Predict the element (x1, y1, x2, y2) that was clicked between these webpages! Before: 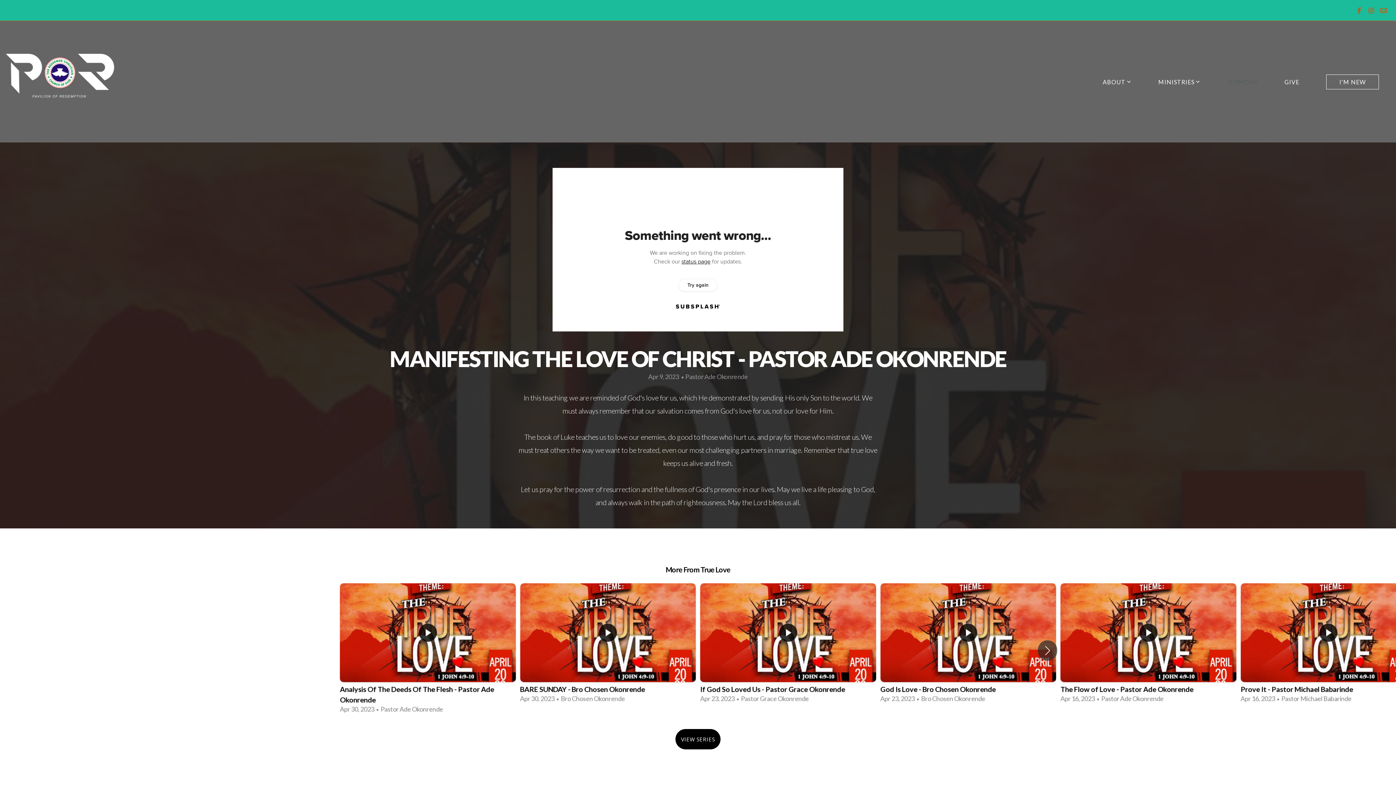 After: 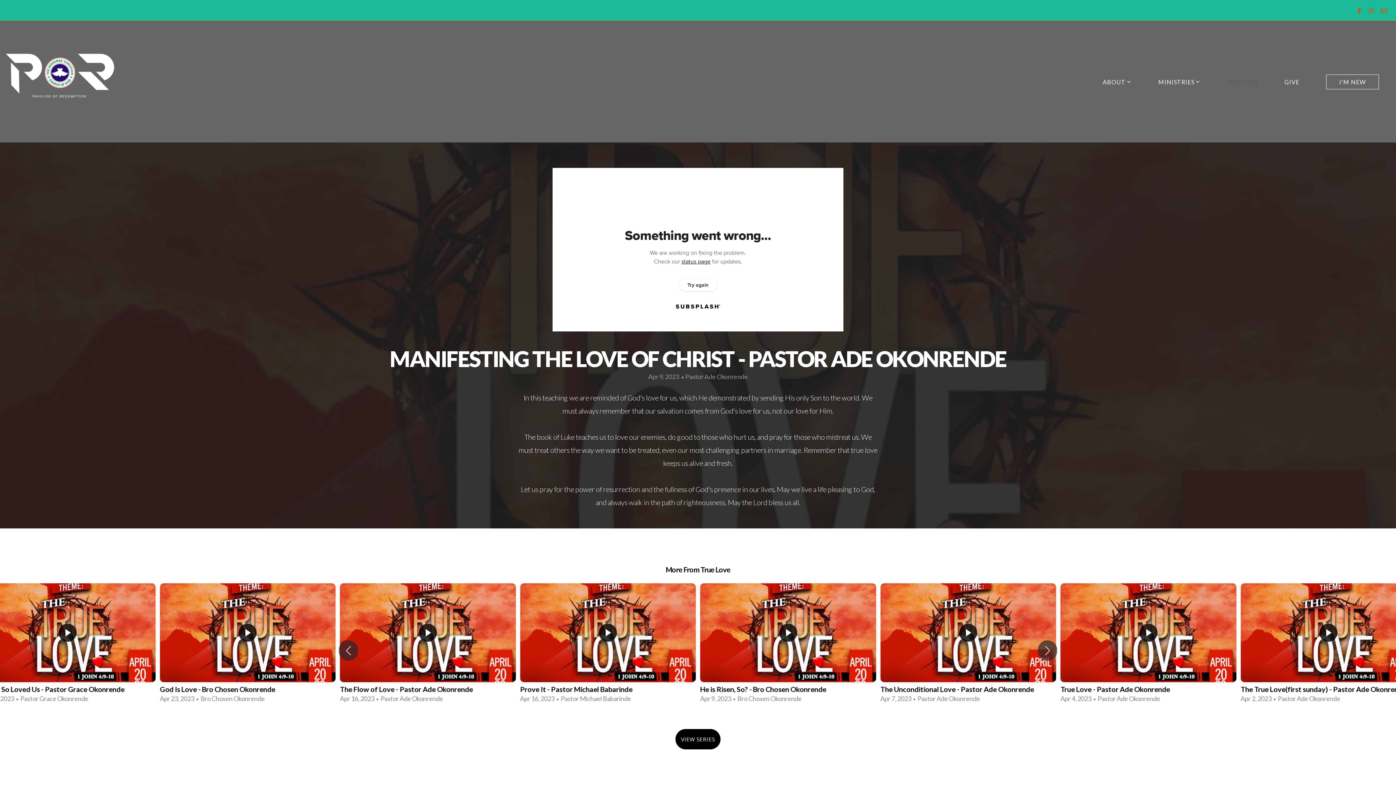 Action: bbox: (1042, 643, 1052, 659) label: Next slide